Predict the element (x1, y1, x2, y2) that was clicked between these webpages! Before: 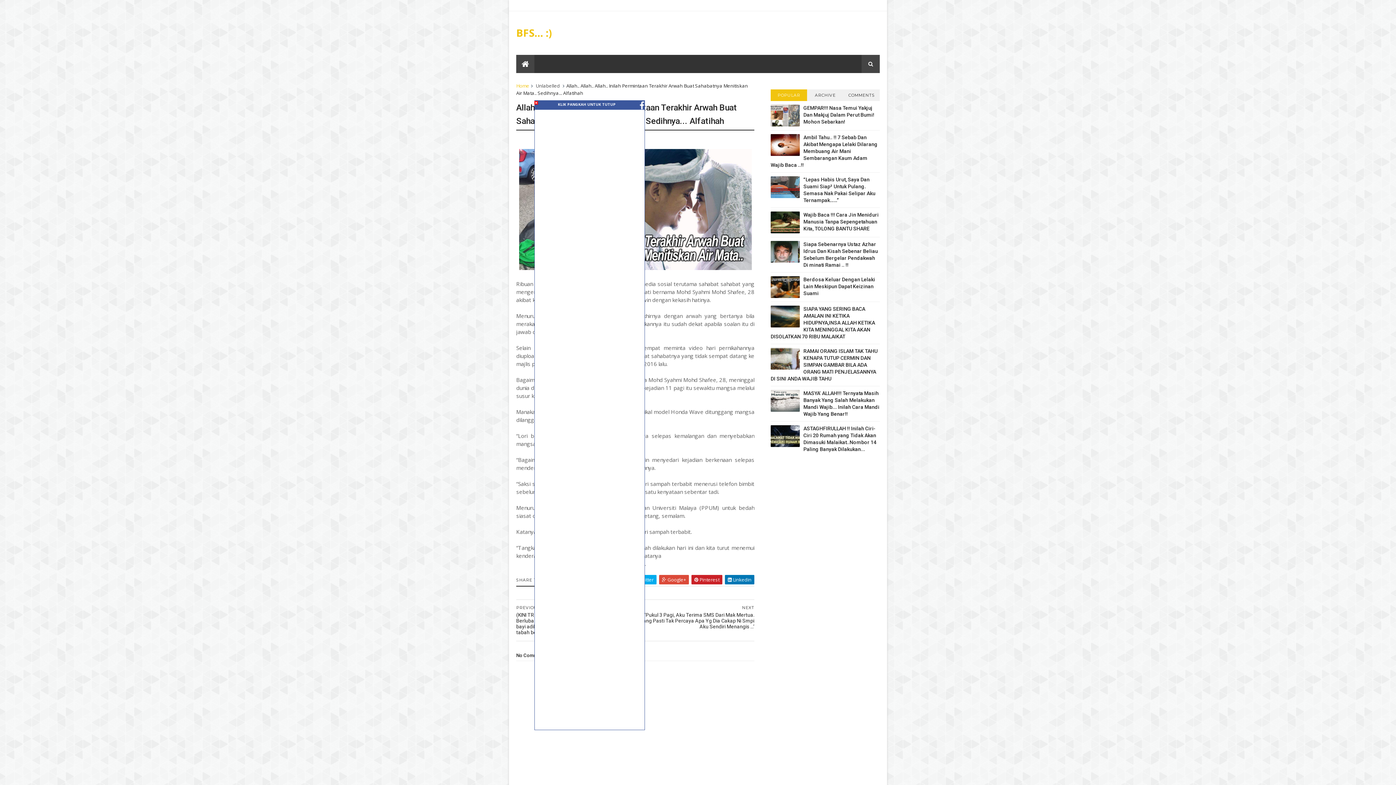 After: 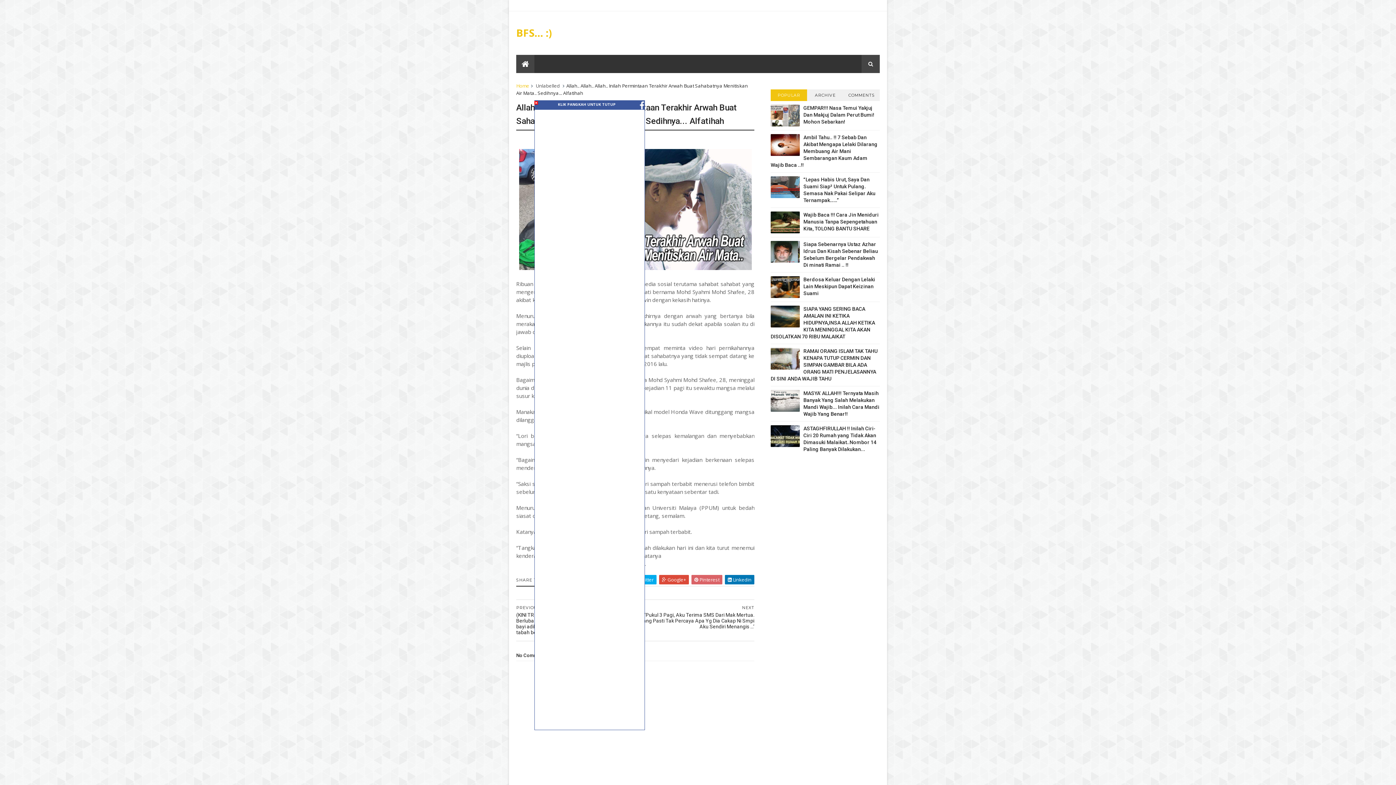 Action: label:  Pinterest bbox: (691, 575, 722, 584)